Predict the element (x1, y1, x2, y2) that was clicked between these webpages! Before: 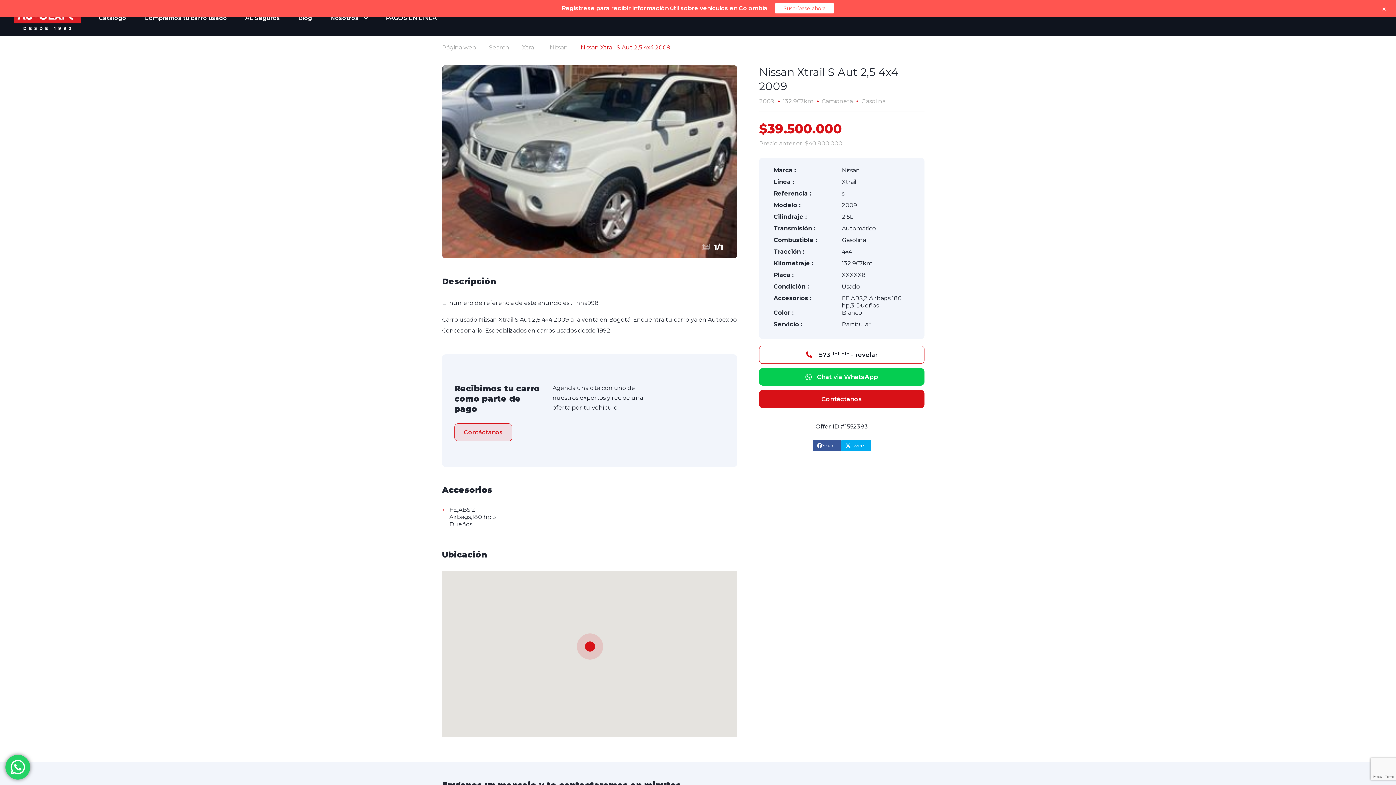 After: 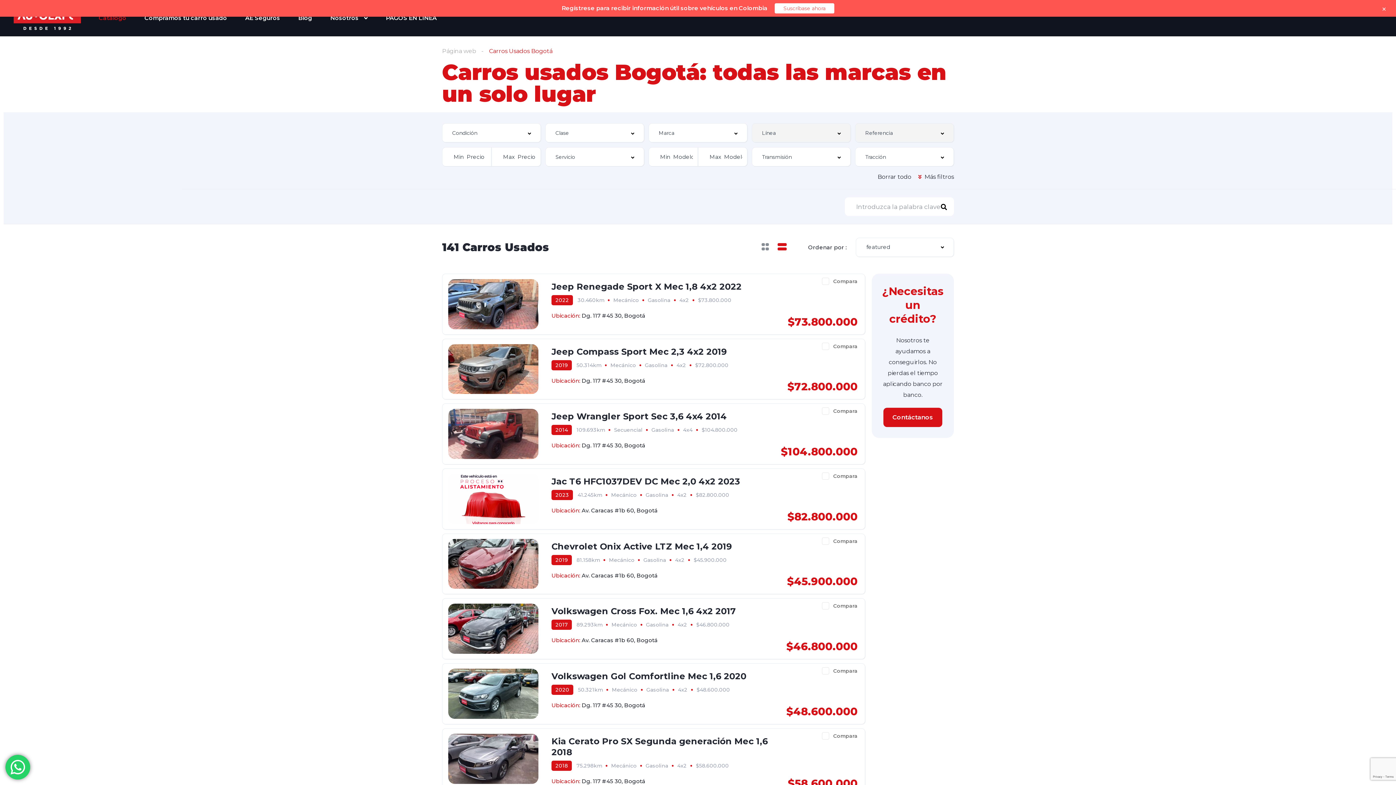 Action: bbox: (98, 5, 126, 30) label: Catálogo